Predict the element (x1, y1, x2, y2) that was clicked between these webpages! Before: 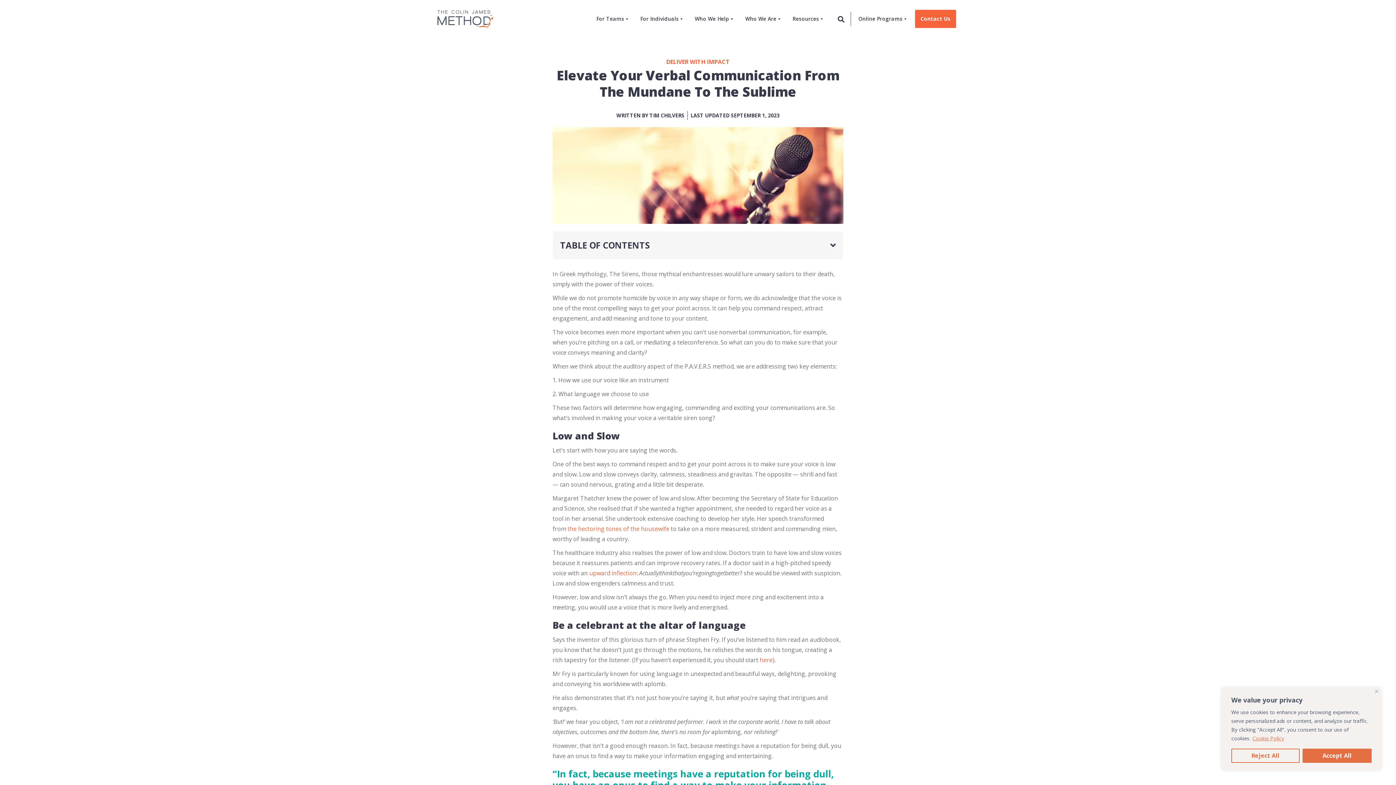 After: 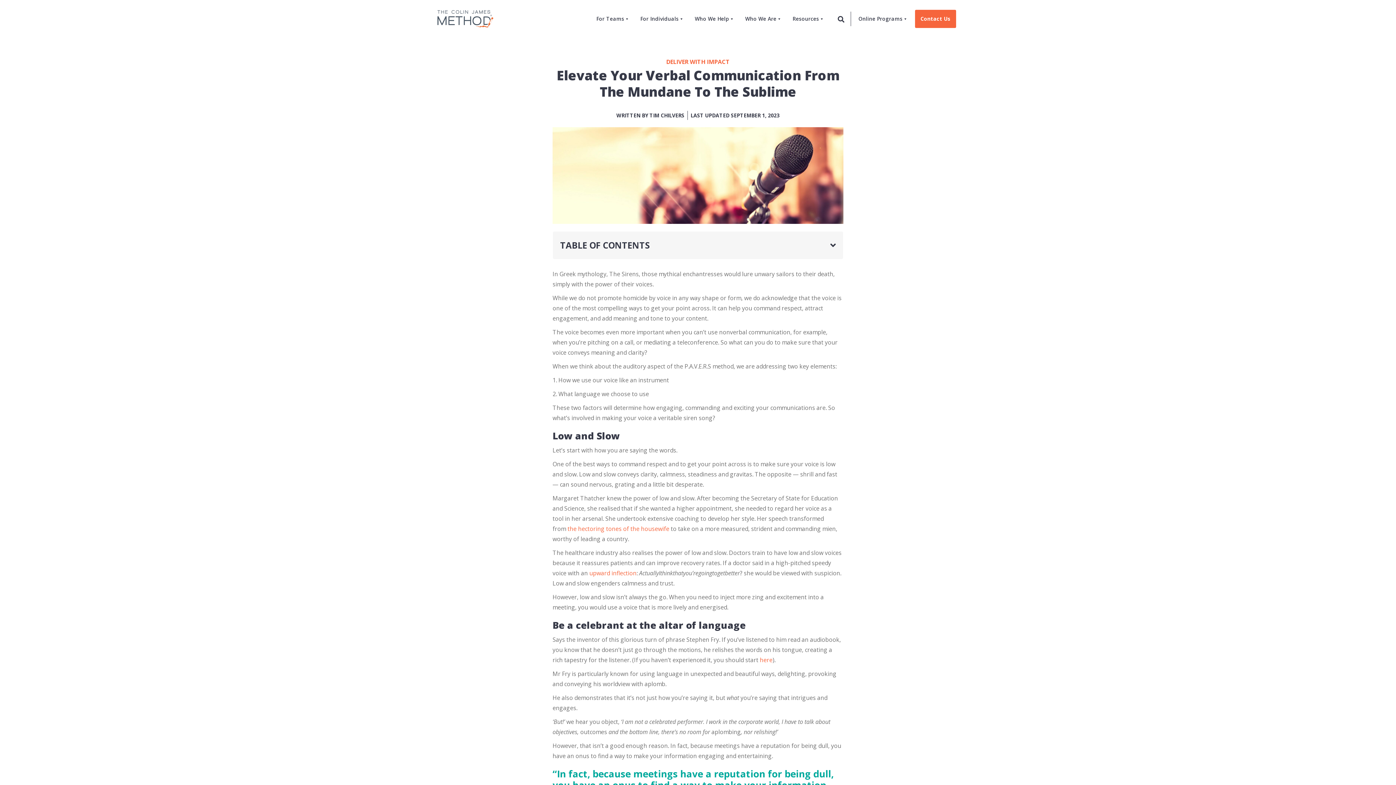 Action: bbox: (1375, 690, 1378, 693) label: Close